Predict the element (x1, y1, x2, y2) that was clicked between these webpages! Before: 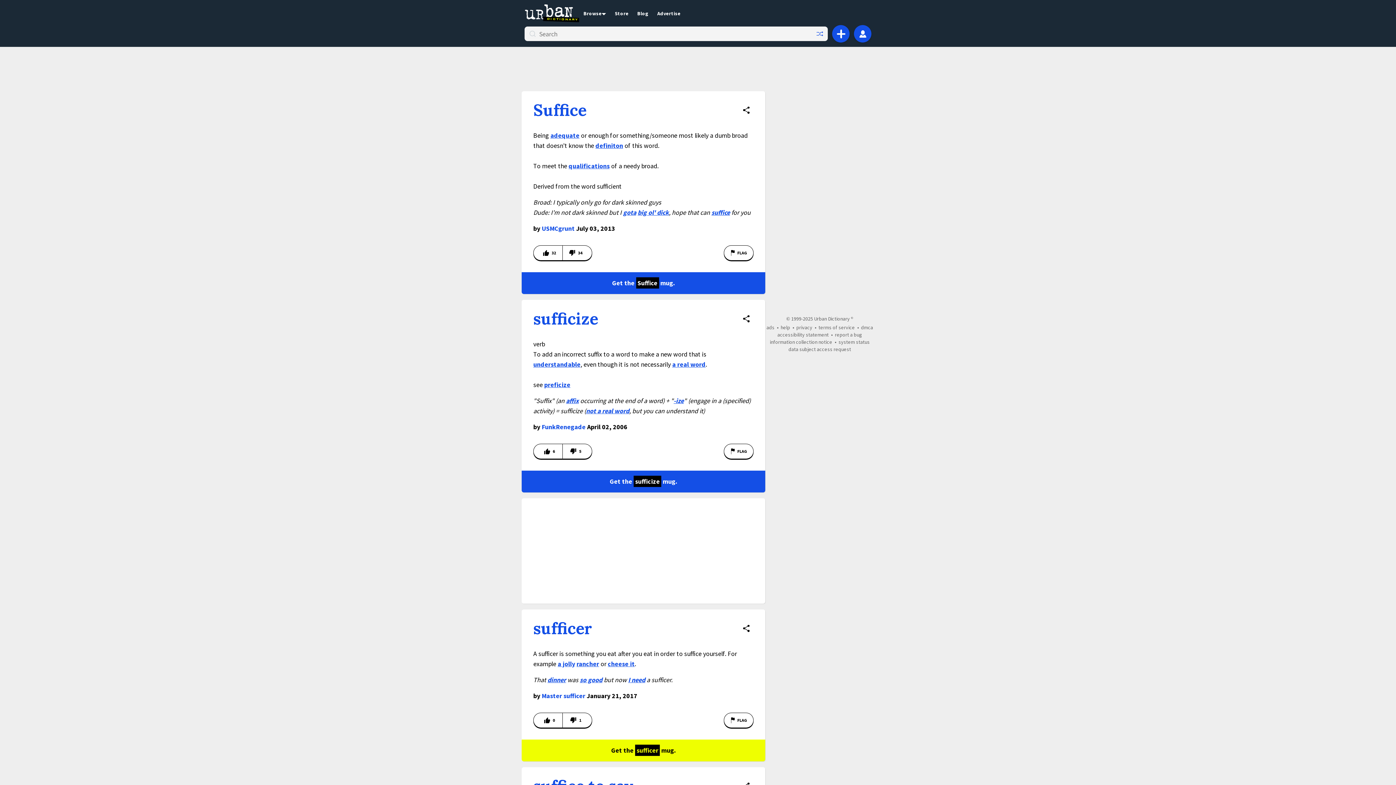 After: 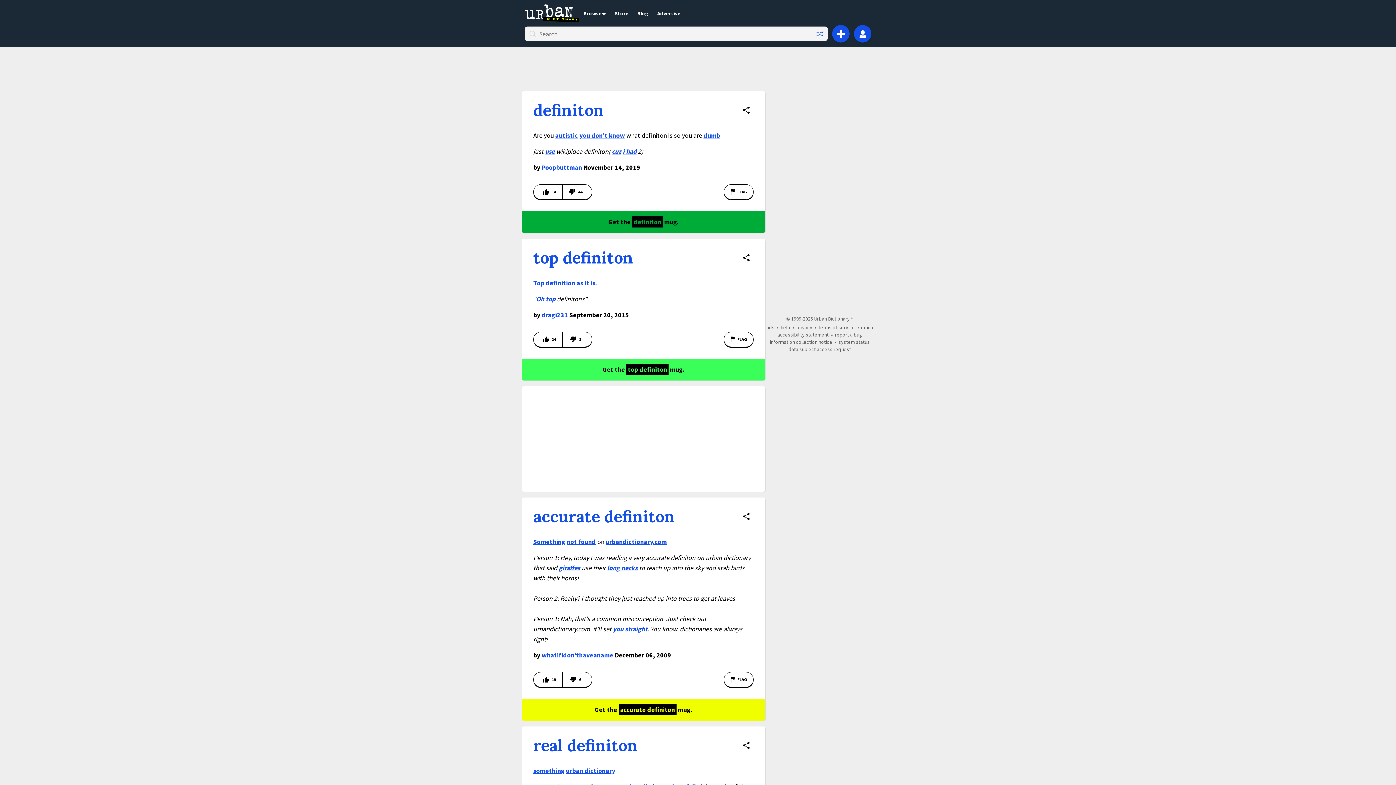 Action: label: definiton bbox: (595, 141, 623, 149)